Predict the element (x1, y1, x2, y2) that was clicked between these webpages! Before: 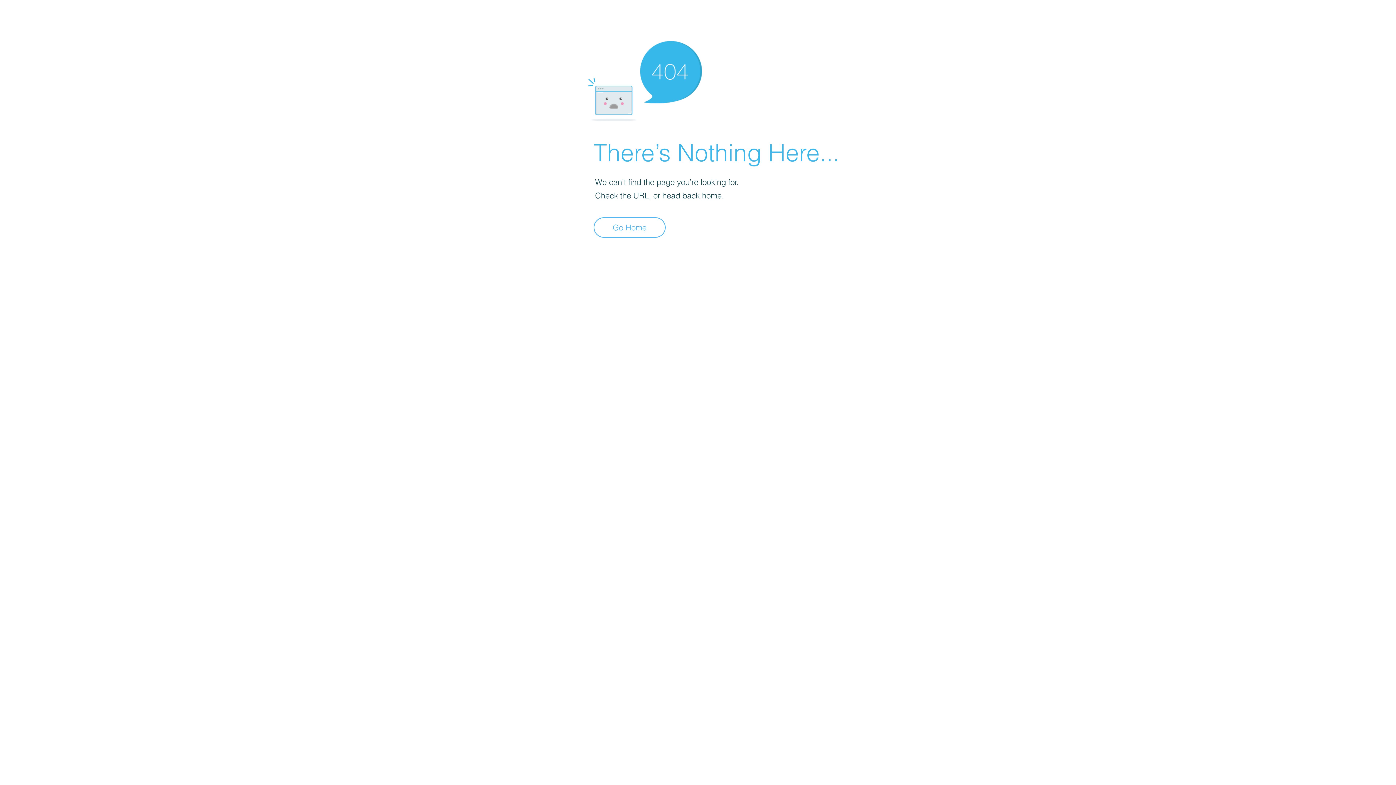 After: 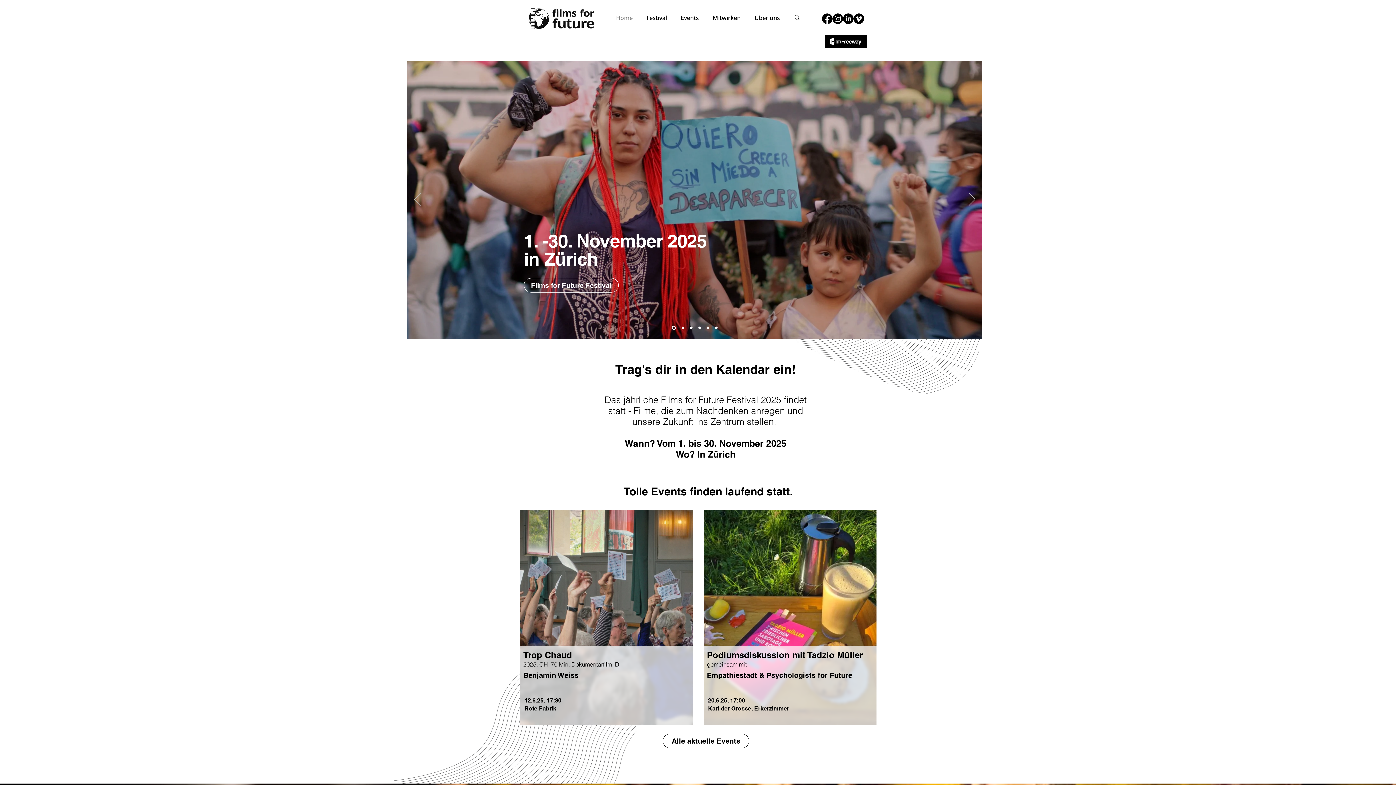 Action: label: Go Home bbox: (593, 217, 665, 237)